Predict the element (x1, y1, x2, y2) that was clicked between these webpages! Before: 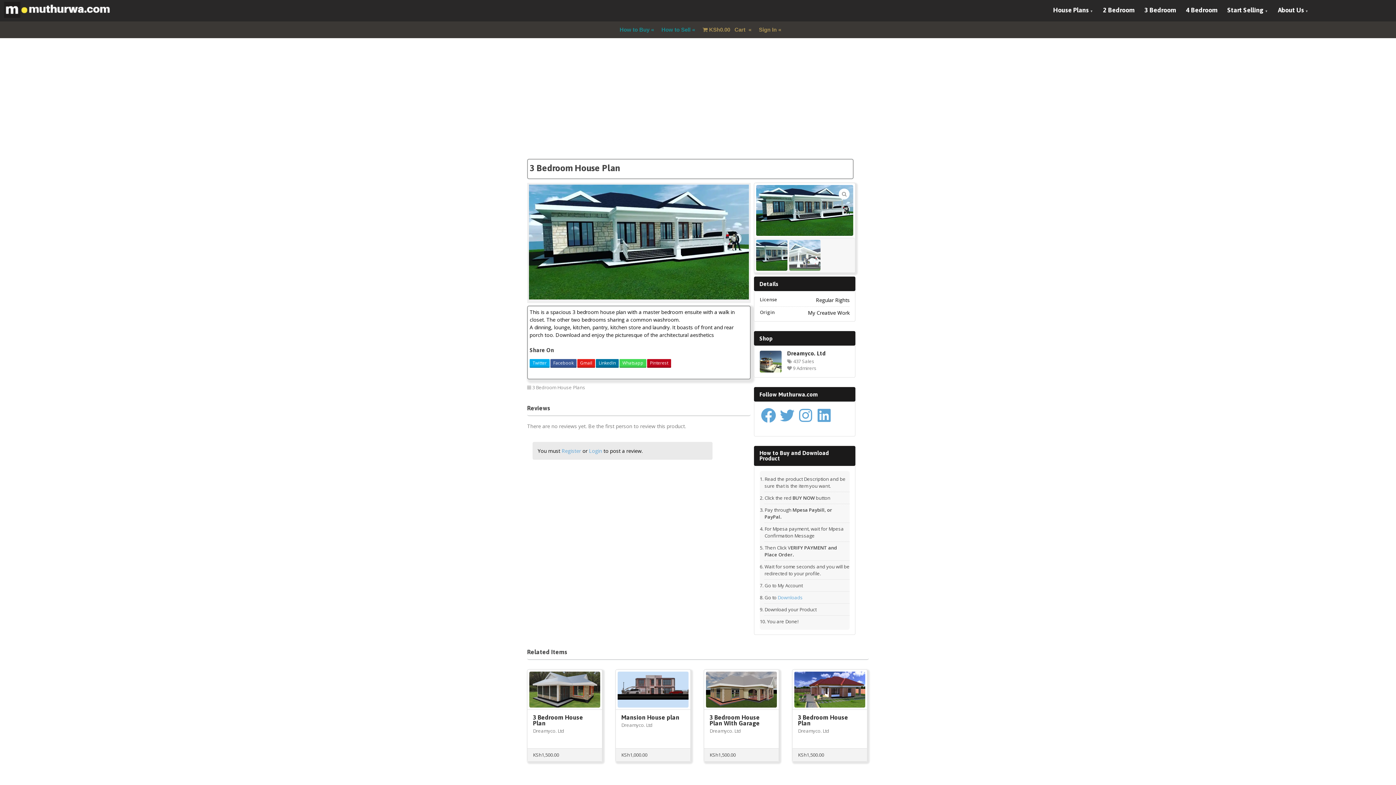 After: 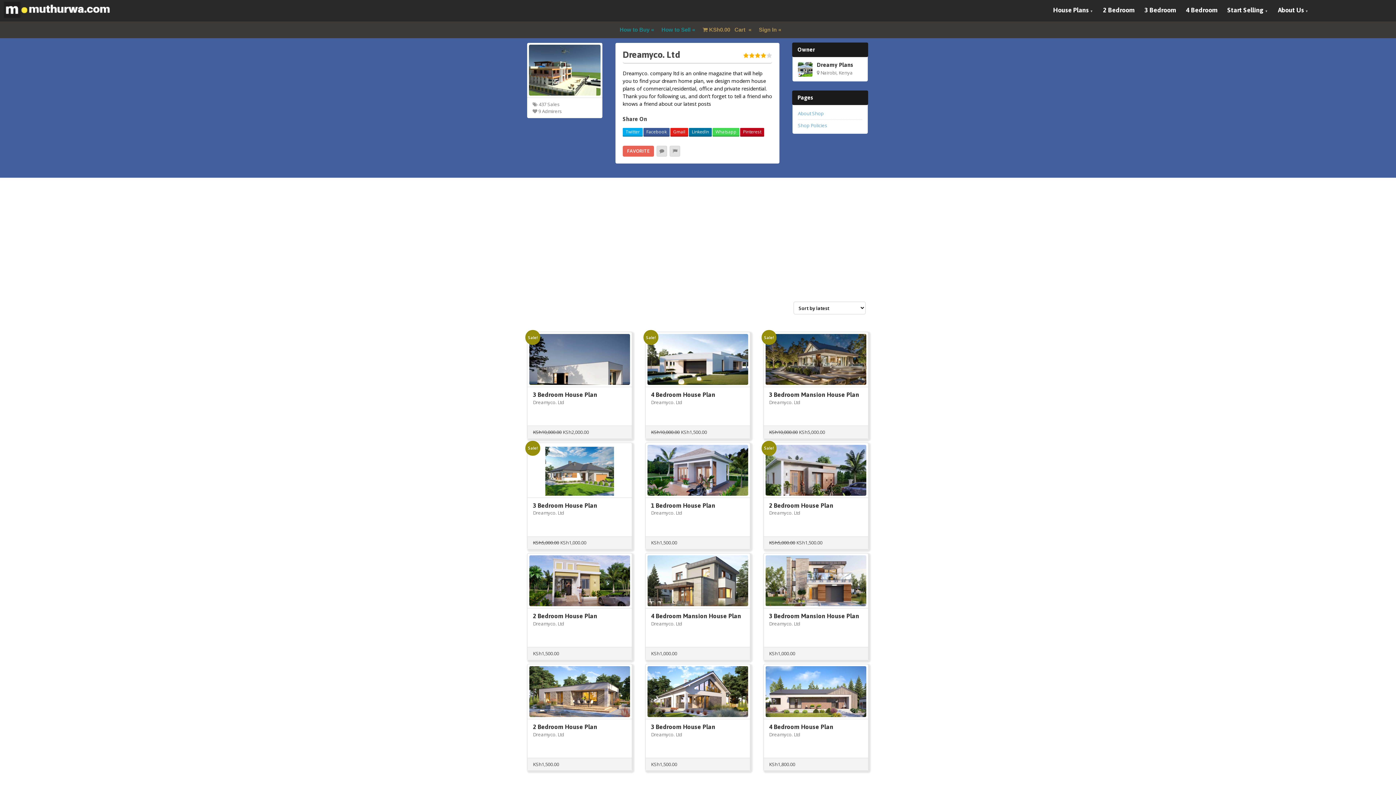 Action: label: Dreamyco. Ltd bbox: (798, 727, 829, 734)